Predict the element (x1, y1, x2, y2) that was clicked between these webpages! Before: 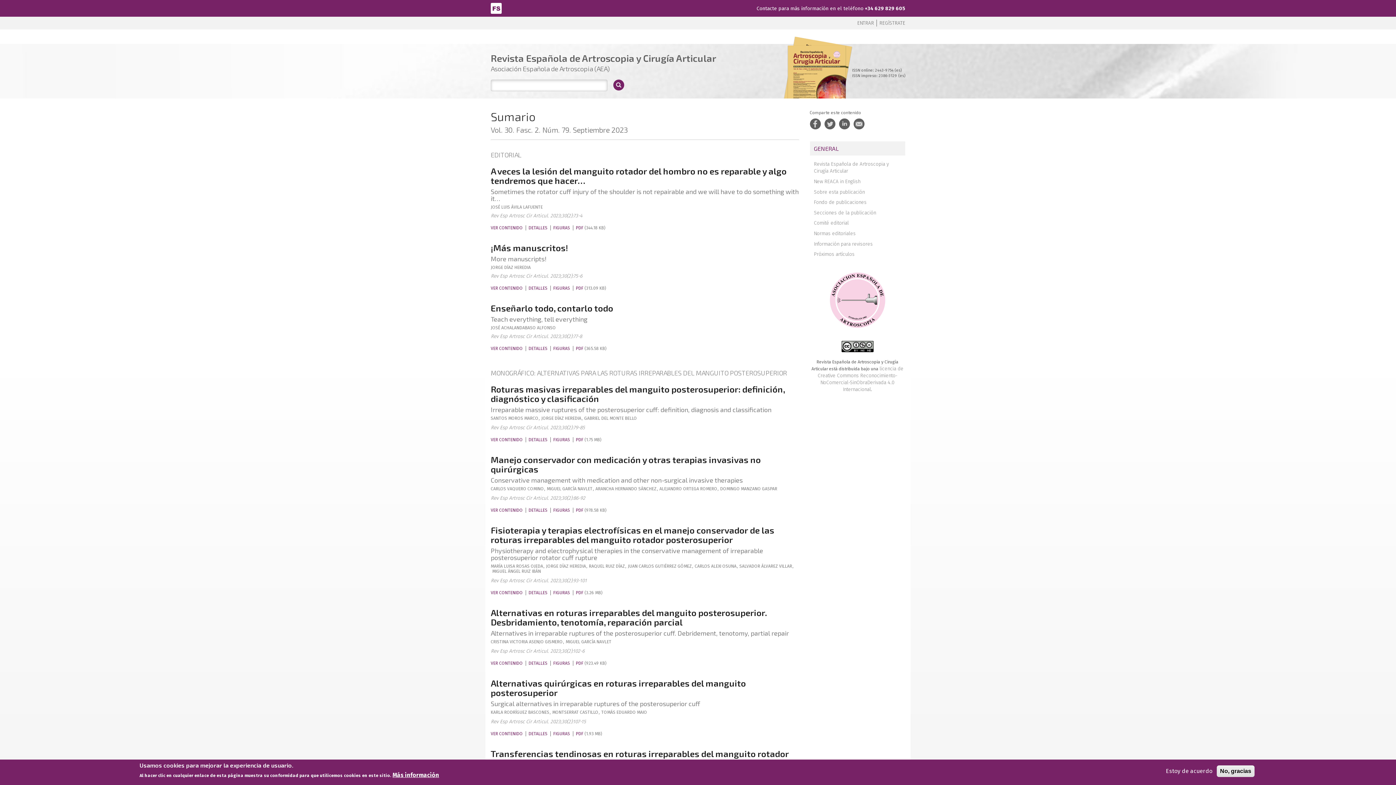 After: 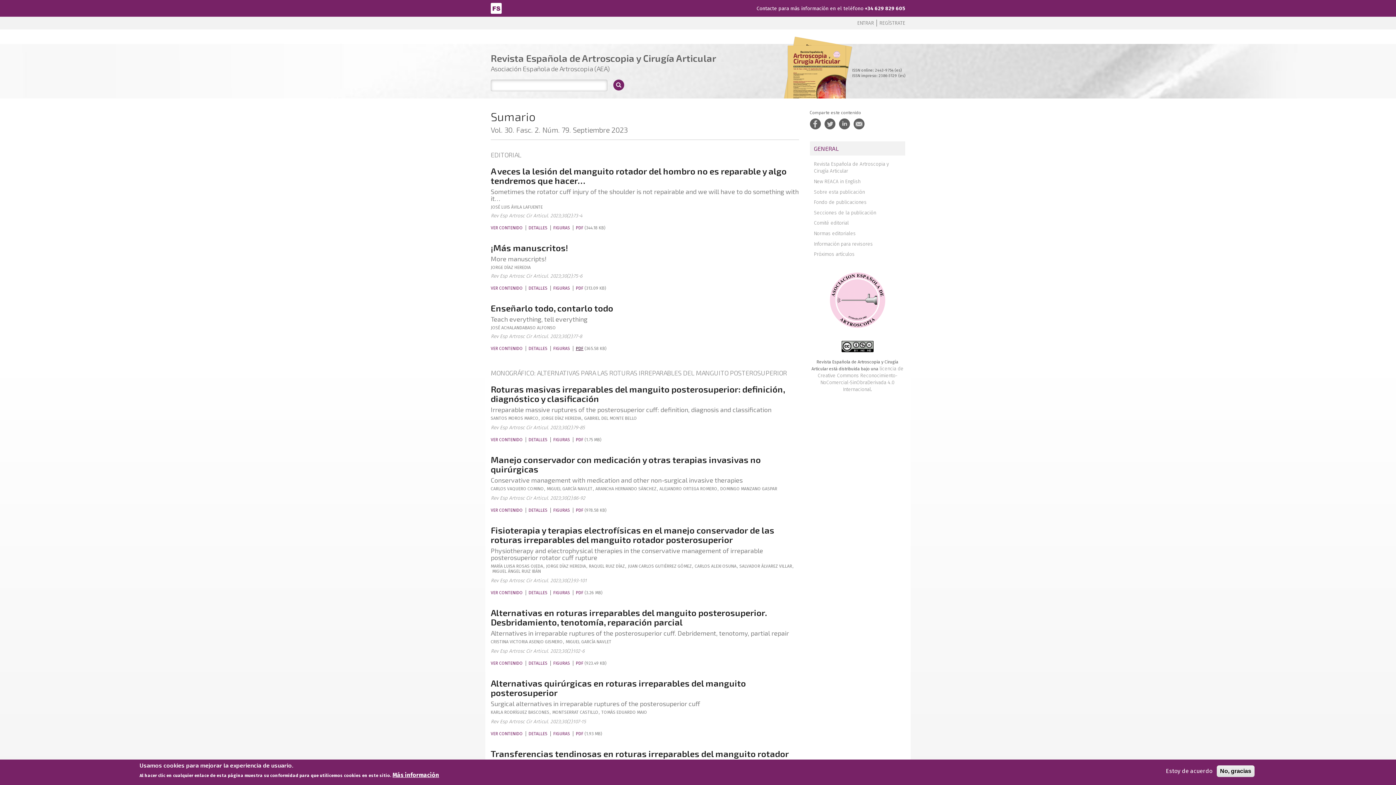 Action: label: PDF bbox: (576, 346, 583, 351)